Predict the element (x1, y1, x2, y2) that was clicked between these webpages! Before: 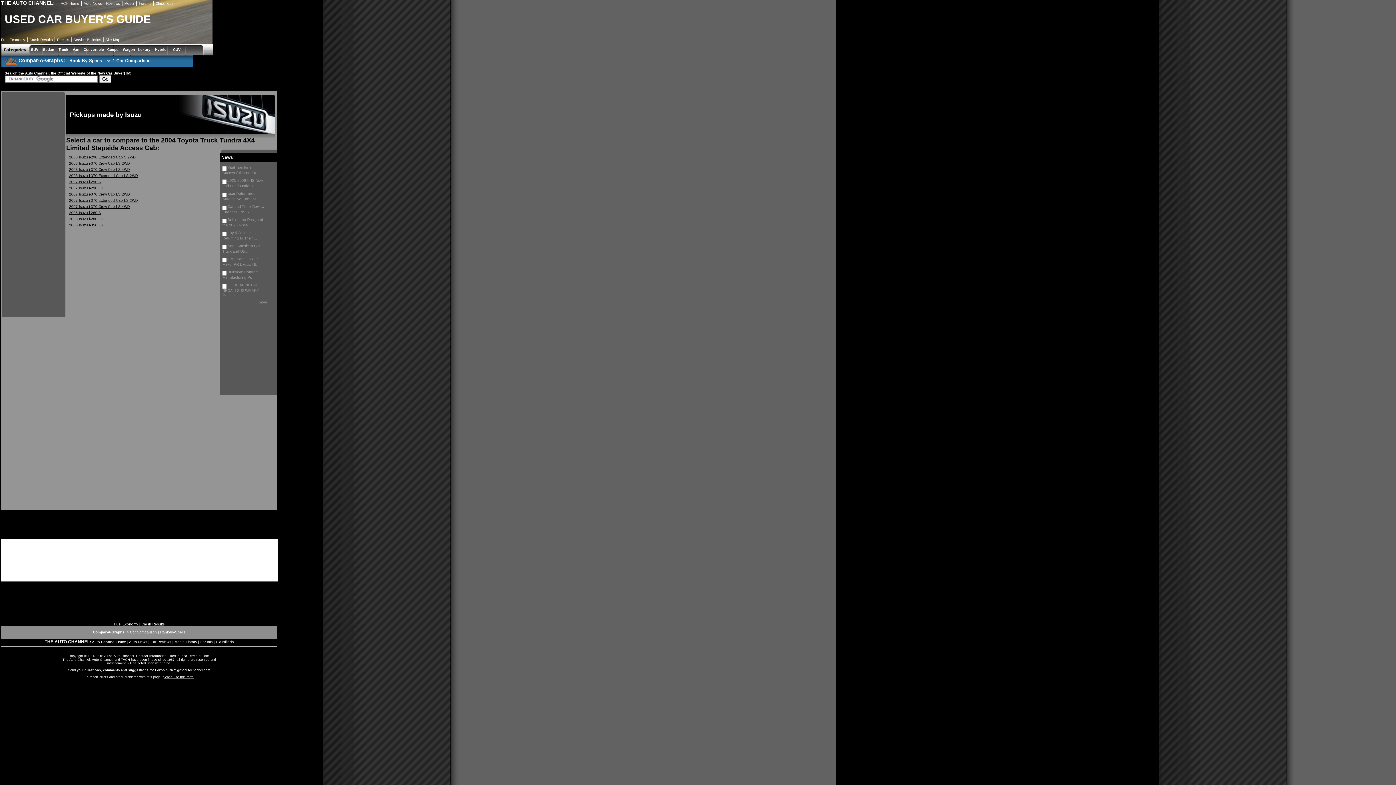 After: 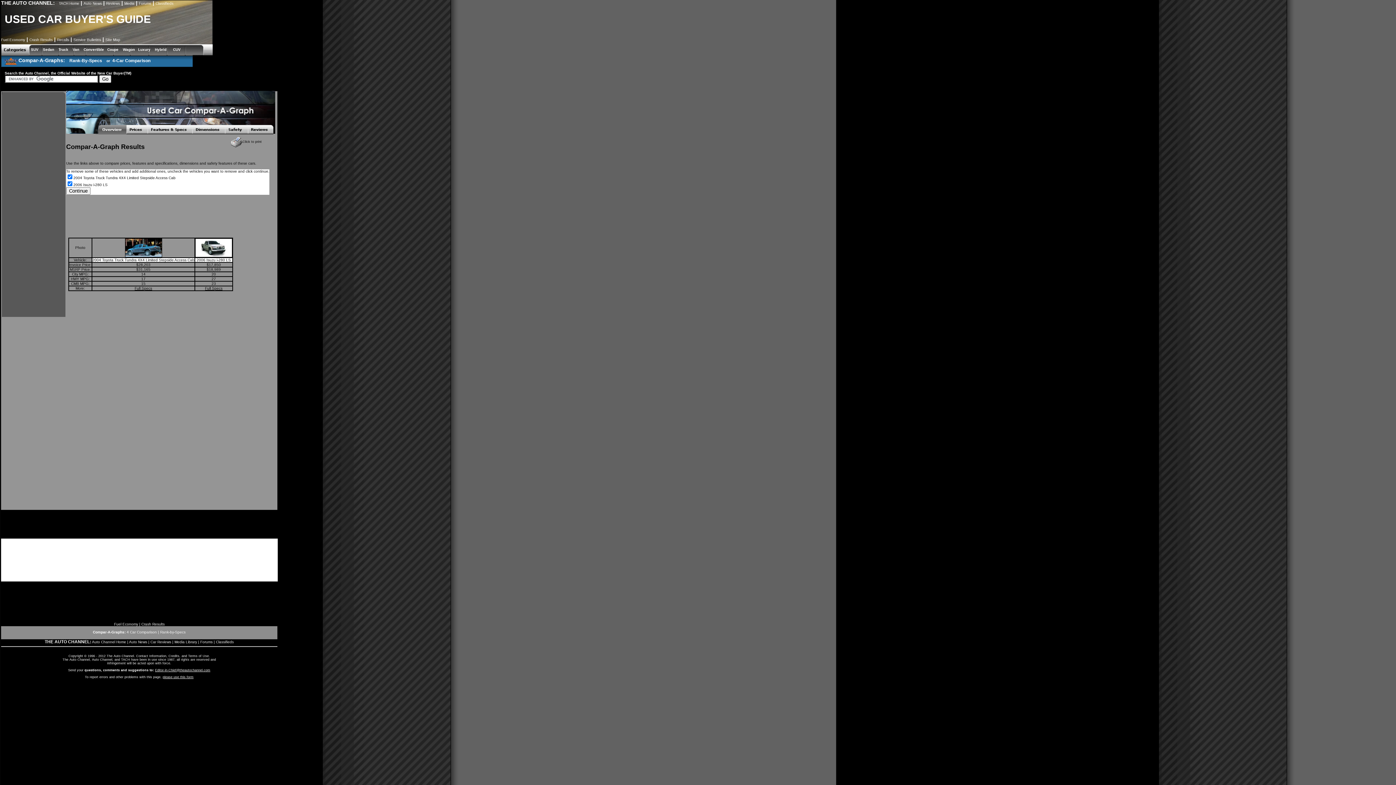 Action: label: 2006 Isuzu i-280 LS bbox: (69, 217, 103, 221)